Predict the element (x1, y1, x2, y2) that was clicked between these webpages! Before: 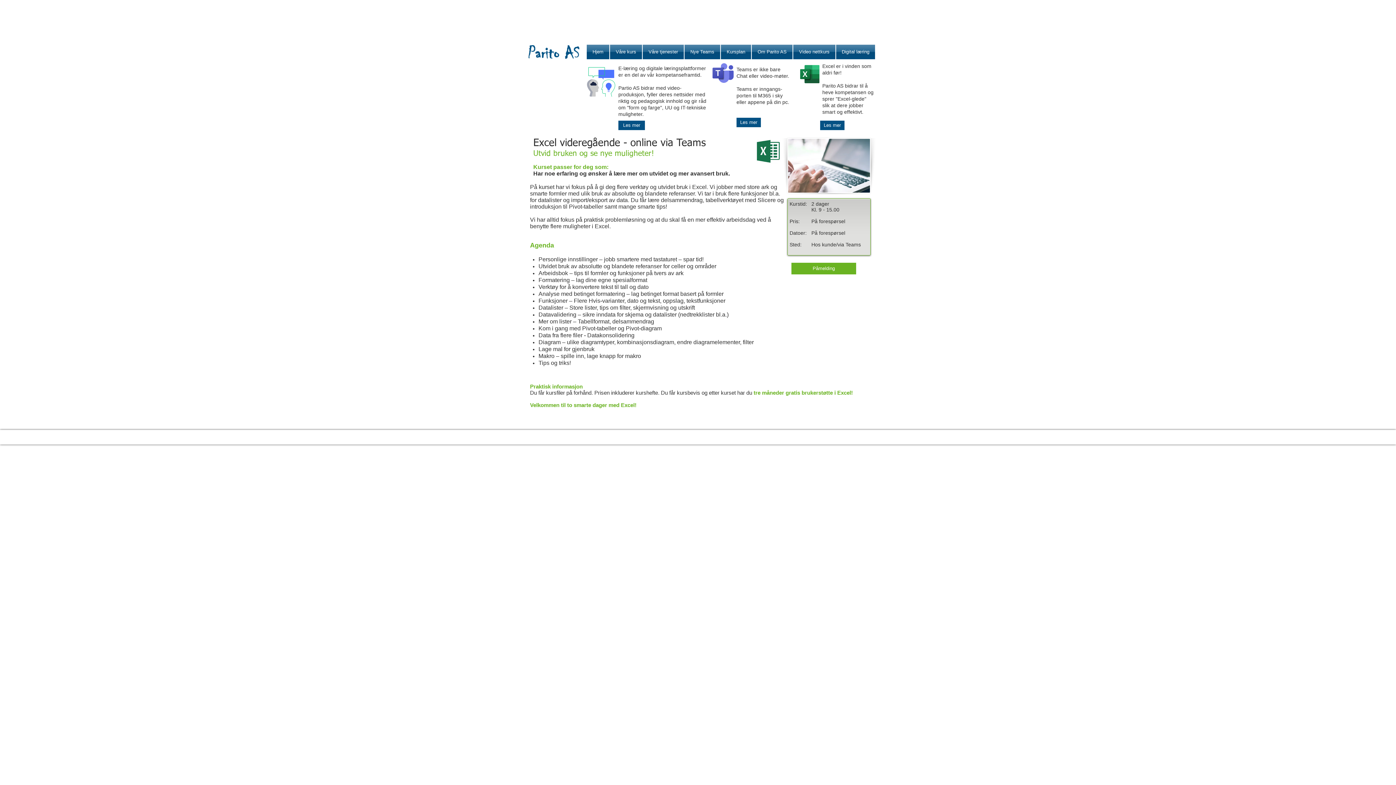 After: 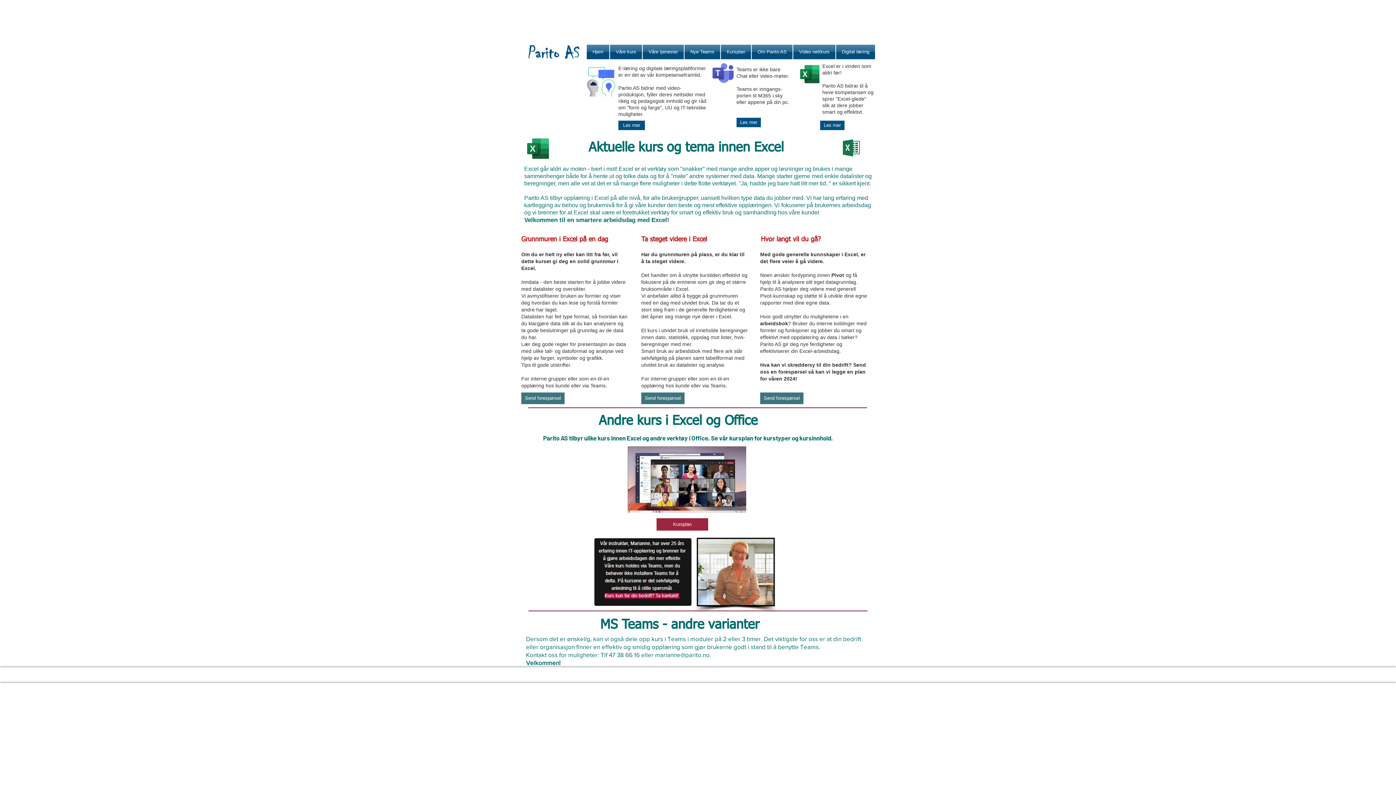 Action: bbox: (820, 120, 844, 130) label: Les mer